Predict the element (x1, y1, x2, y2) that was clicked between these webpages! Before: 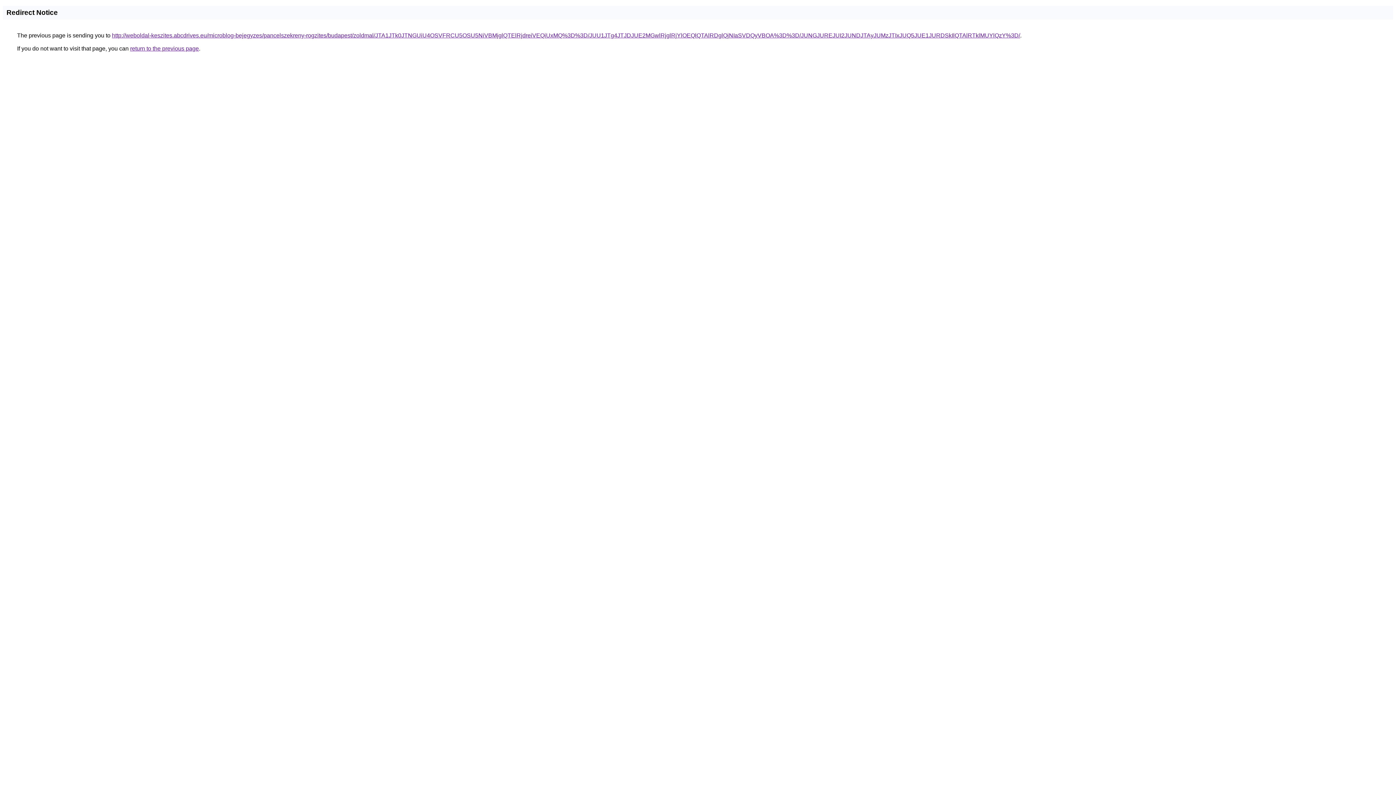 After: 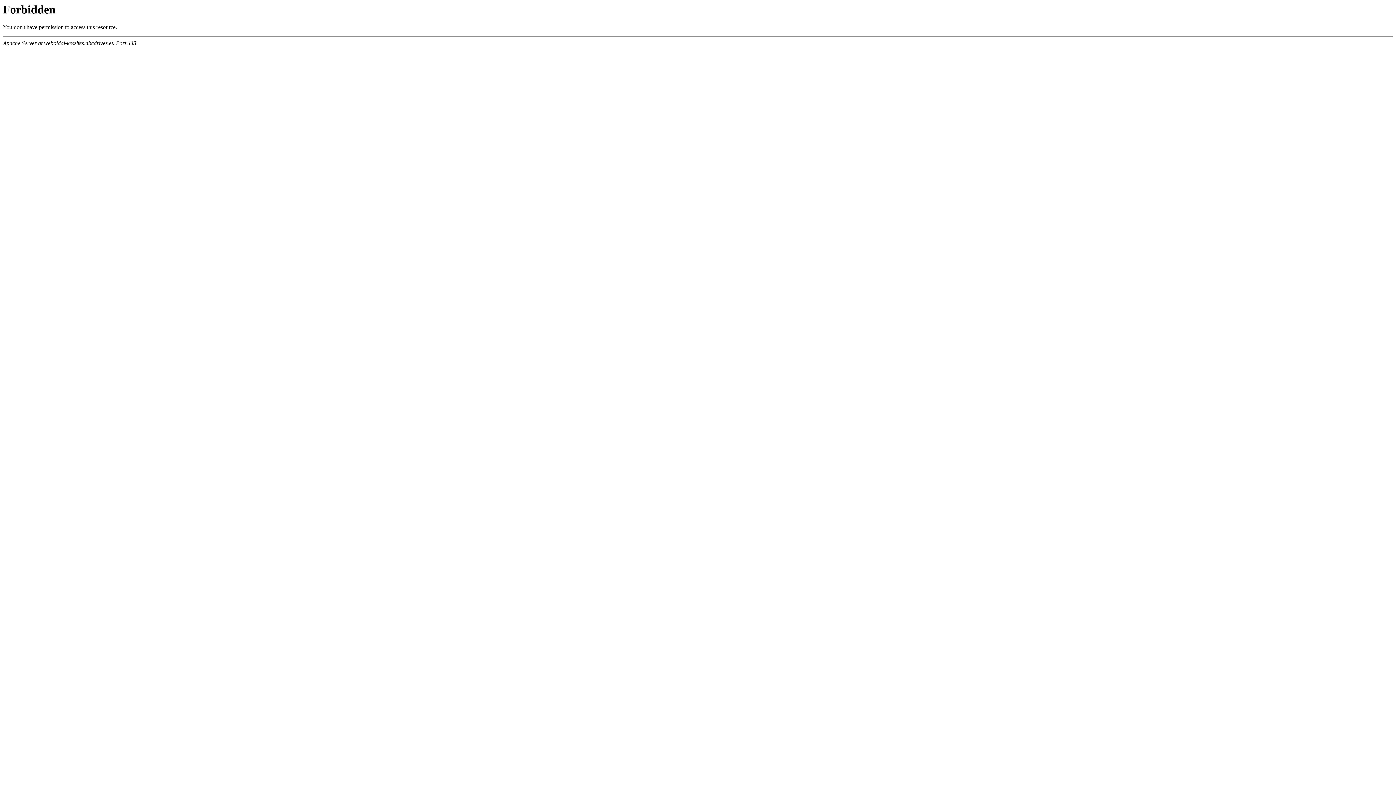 Action: label: http://weboldal-keszites.abcdrives.eu/microblog-bejegyzes/pancelszekreny-rogzites/budapest/zoldmal/JTA1JTk0JTNGUiU4OSVFRCU5OSU5NiVBMjglQTElRjdreiVEQiUxMQ%3D%3D/JUU1JTg4JTJDJUE2MGwlRjglRjYlOEQlQTAlRDglQjNIaSVDQyVBOA%3D%3D/JUNGJUREJUI2JUNDJTAyJUMzJTIxJUQ5JUE1JURDSkIlQTAlRTklMUYlQzY%3D/ bbox: (112, 32, 1020, 38)